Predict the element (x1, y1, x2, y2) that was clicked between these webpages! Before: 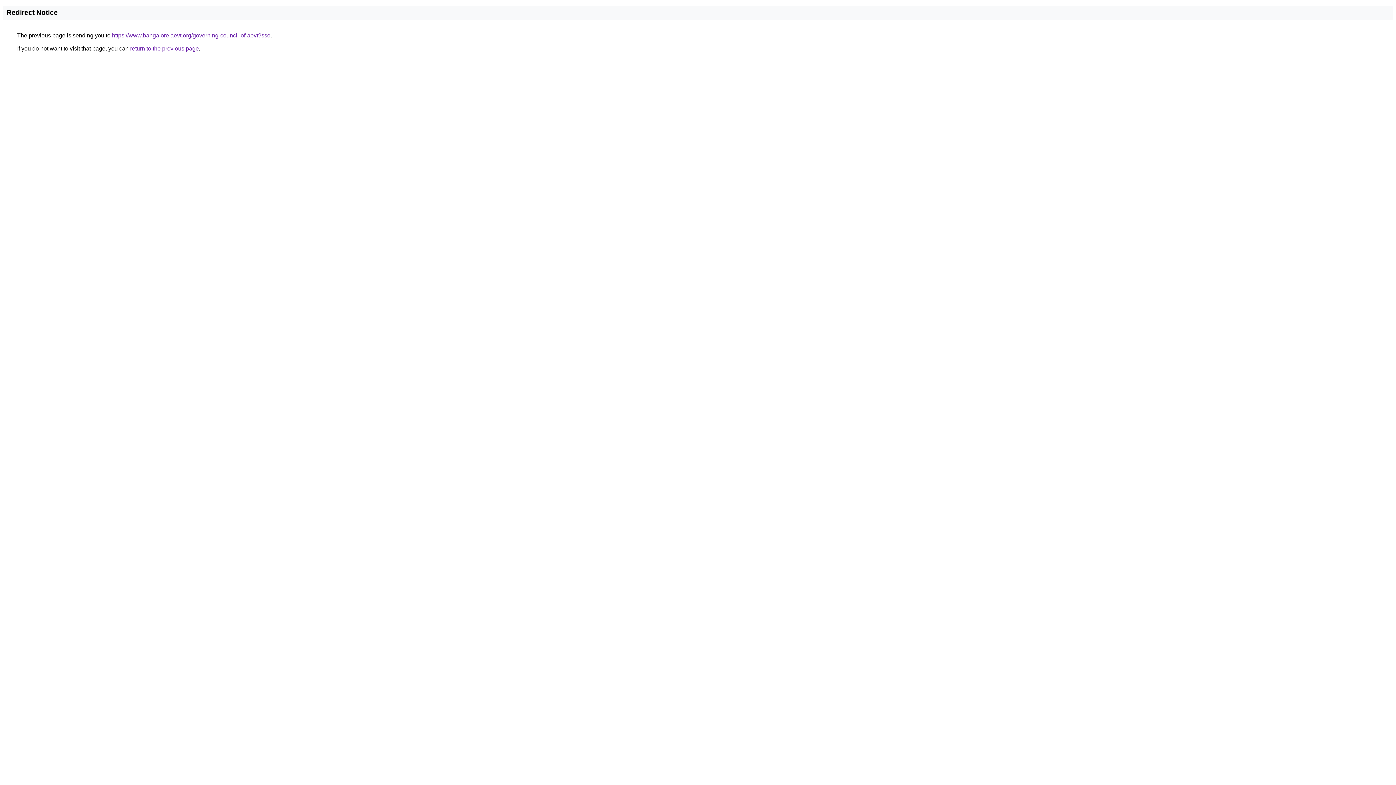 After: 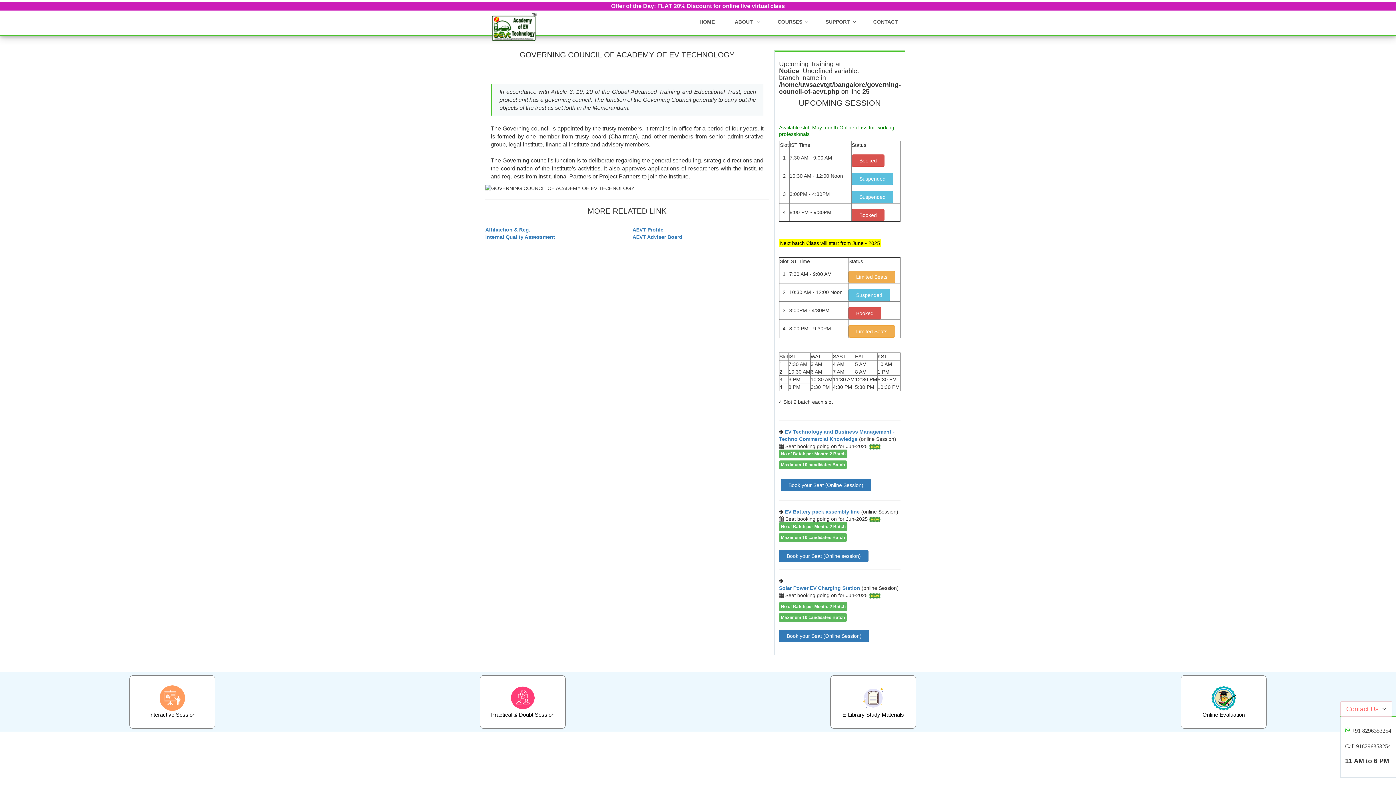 Action: bbox: (112, 32, 270, 38) label: https://www.bangalore.aevt.org/governing-council-of-aevt?sso